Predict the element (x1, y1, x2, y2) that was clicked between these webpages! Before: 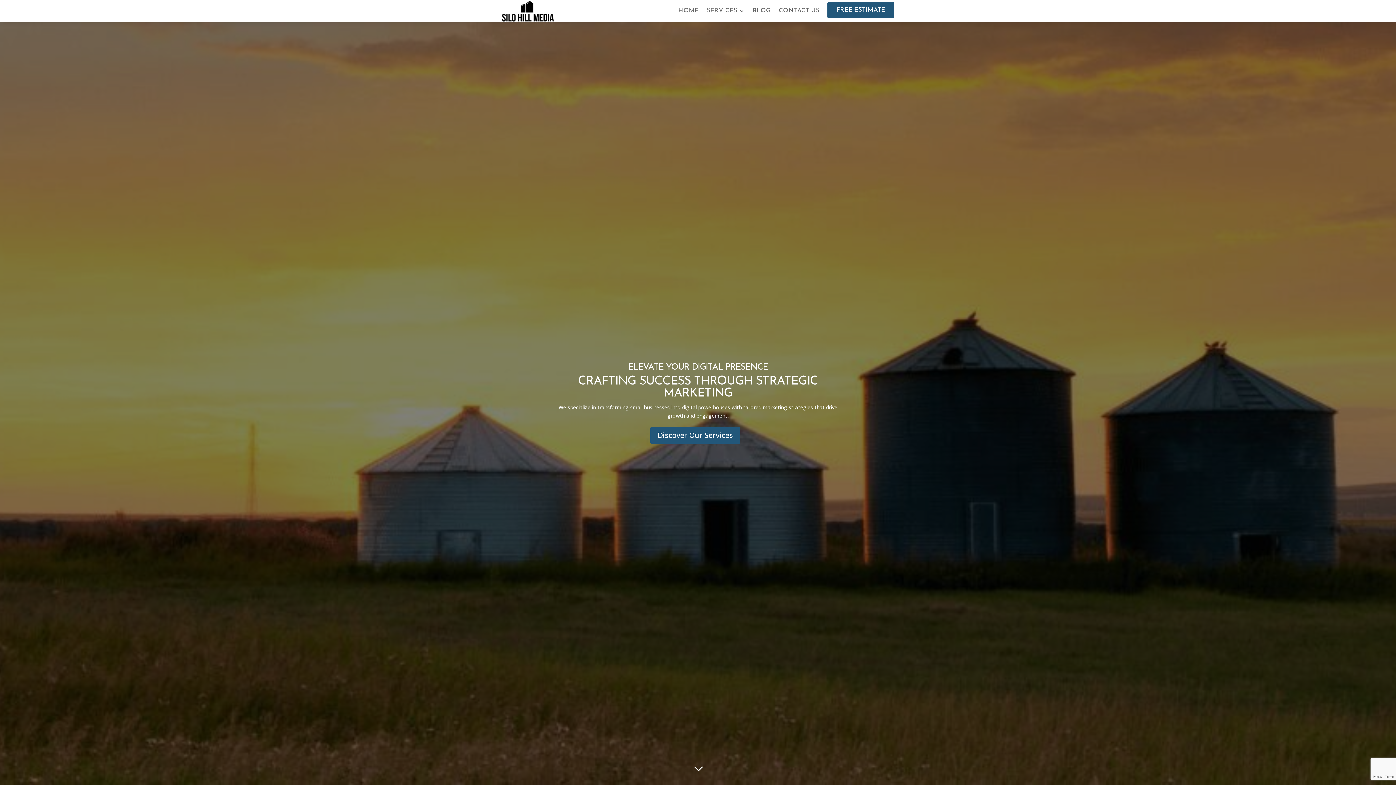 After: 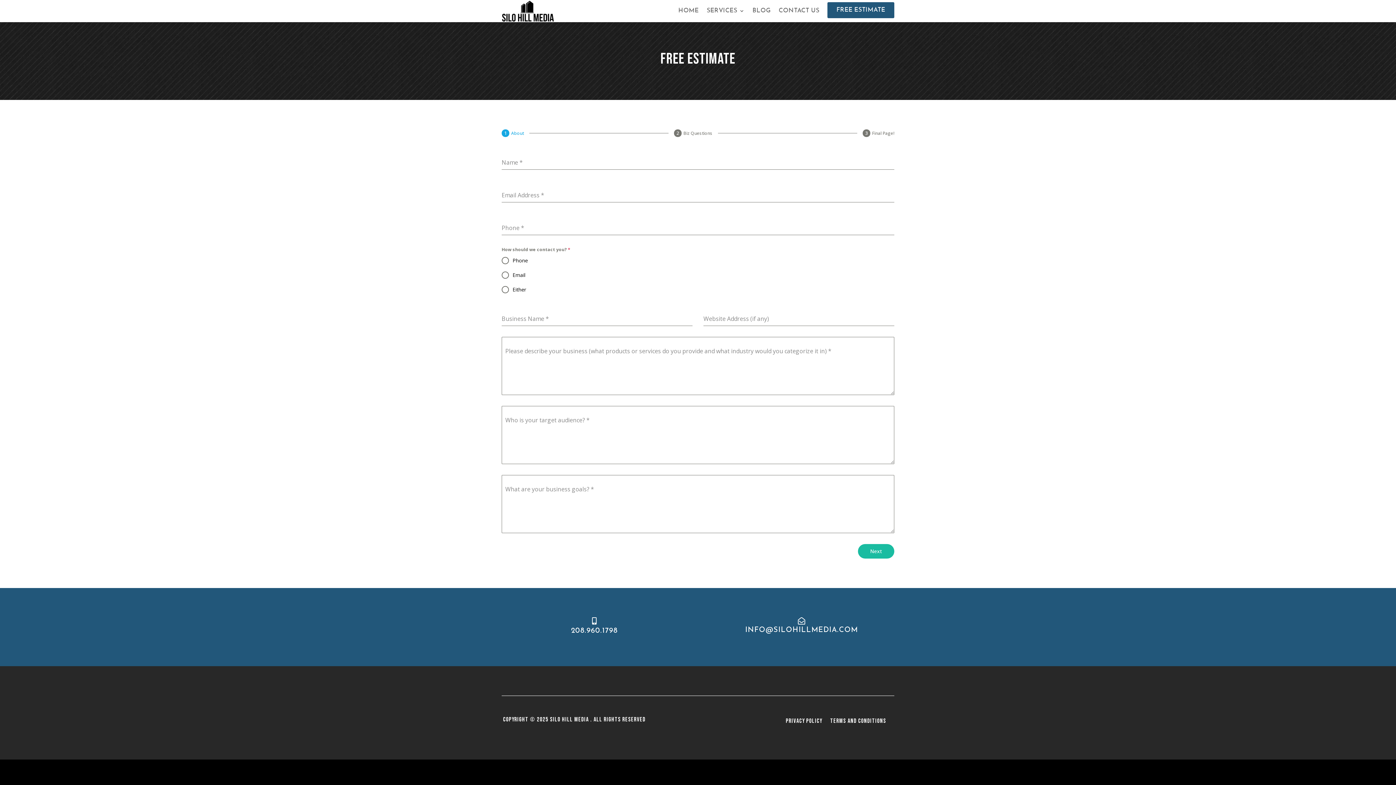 Action: bbox: (827, 2, 894, 18) label: FREE ESTIMATE